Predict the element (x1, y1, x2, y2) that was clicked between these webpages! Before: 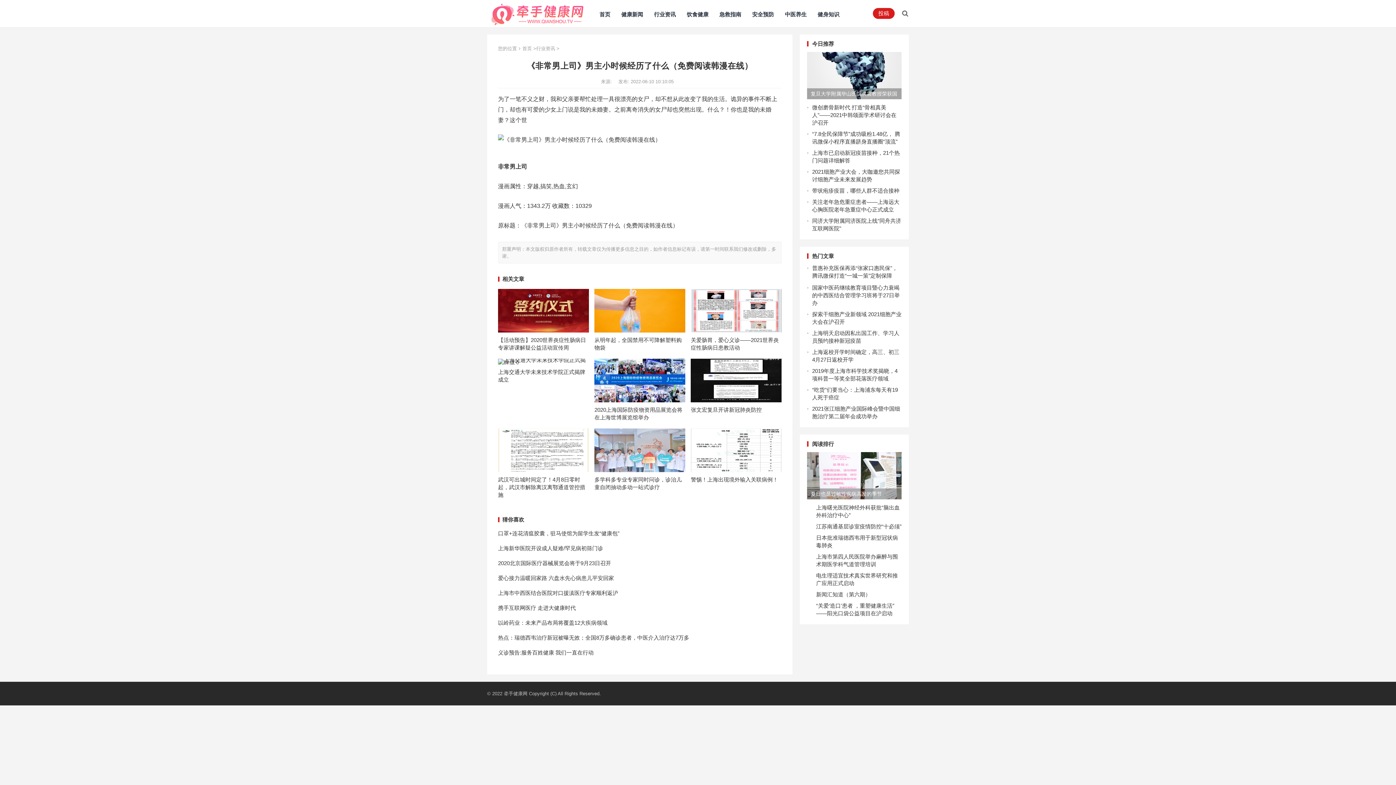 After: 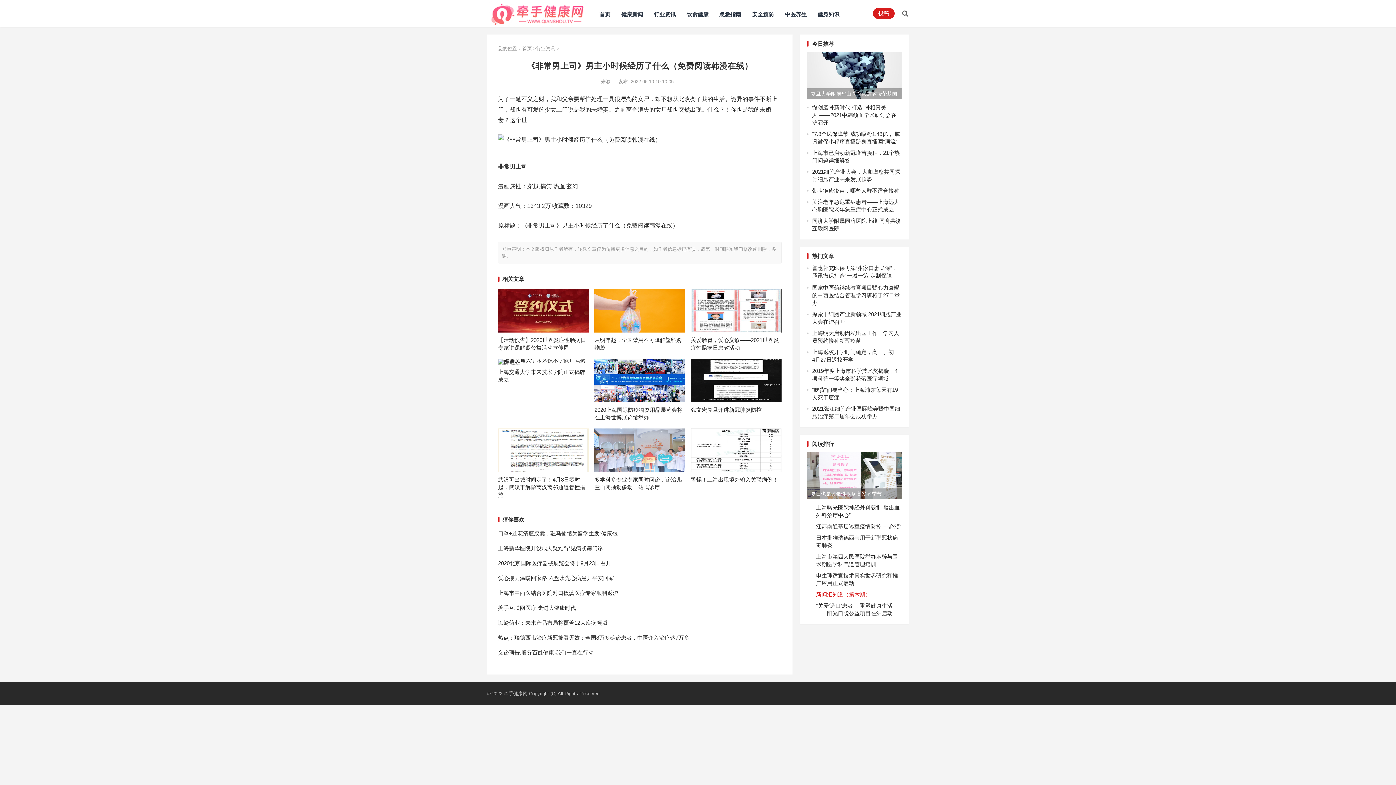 Action: bbox: (816, 591, 870, 597) label: 新闻汇知道（第六期）